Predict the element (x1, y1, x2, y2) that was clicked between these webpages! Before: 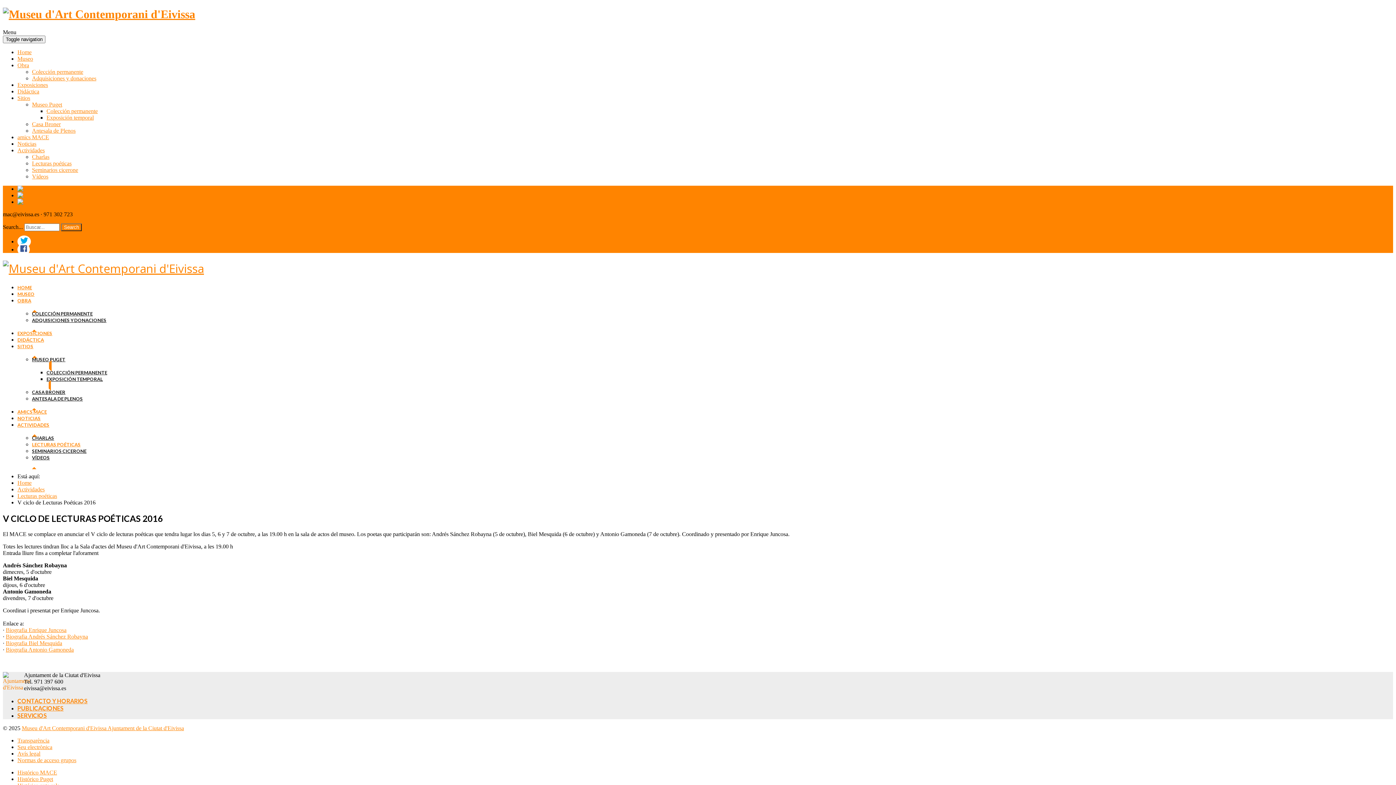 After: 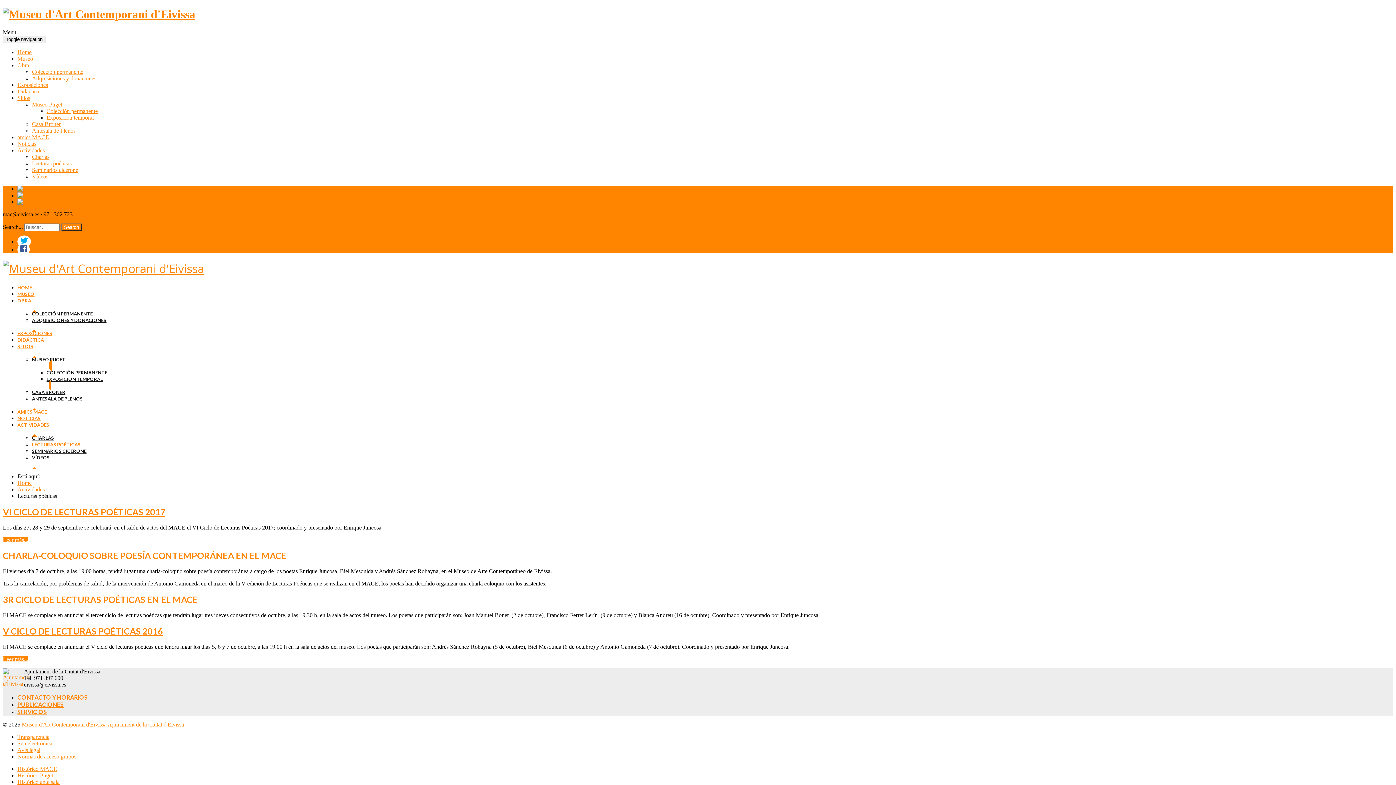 Action: label: Lecturas poéticas bbox: (17, 493, 57, 499)